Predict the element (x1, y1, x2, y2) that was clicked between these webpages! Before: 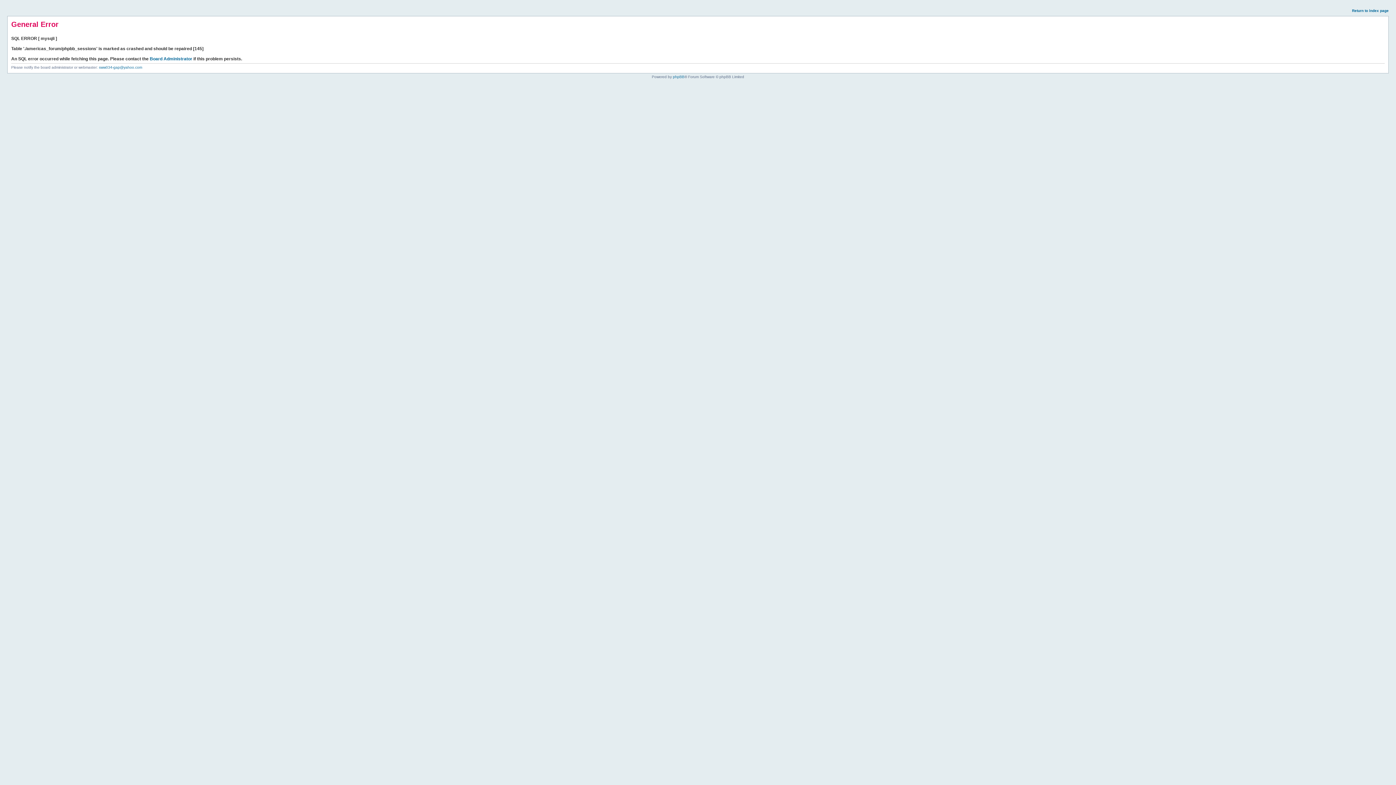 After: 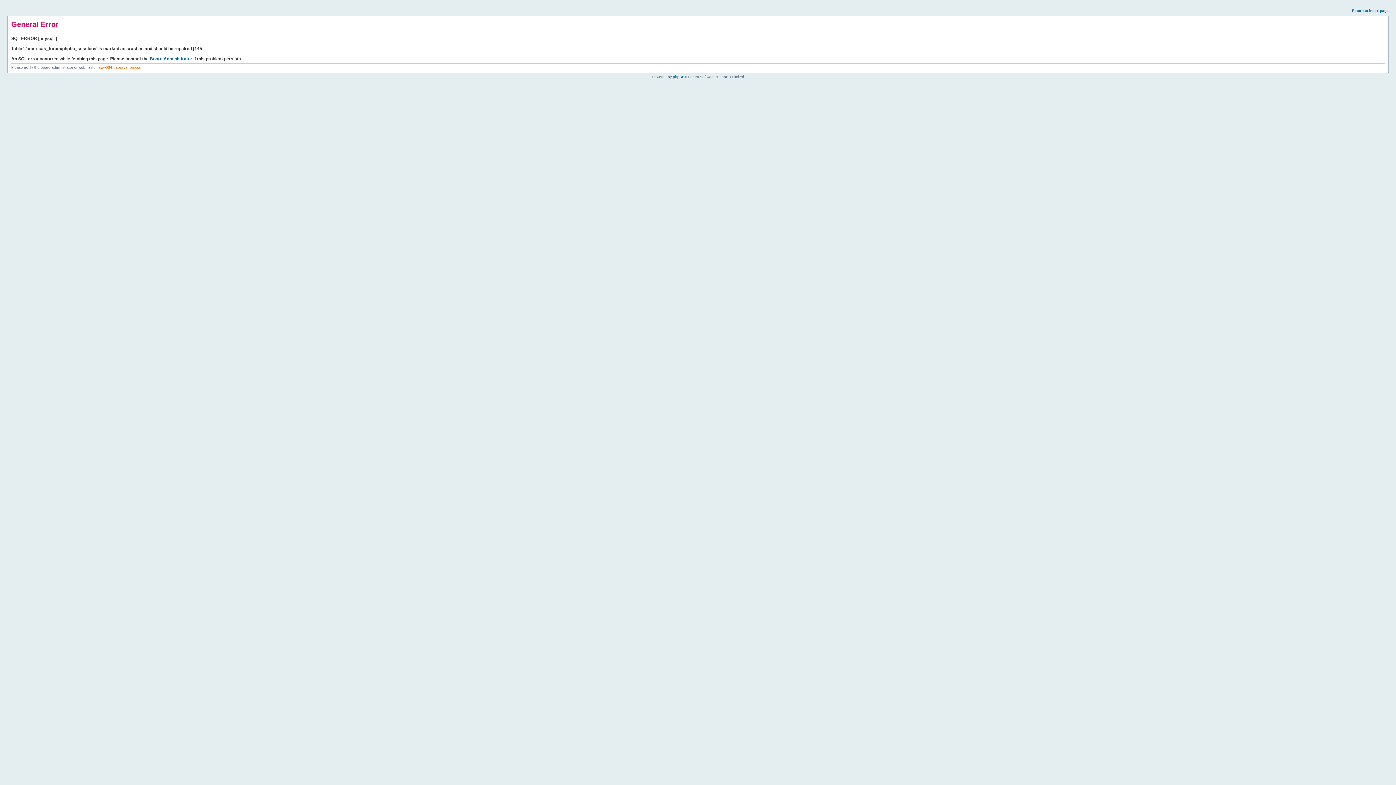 Action: bbox: (98, 65, 142, 69) label: sww034-gap@yahoo.com